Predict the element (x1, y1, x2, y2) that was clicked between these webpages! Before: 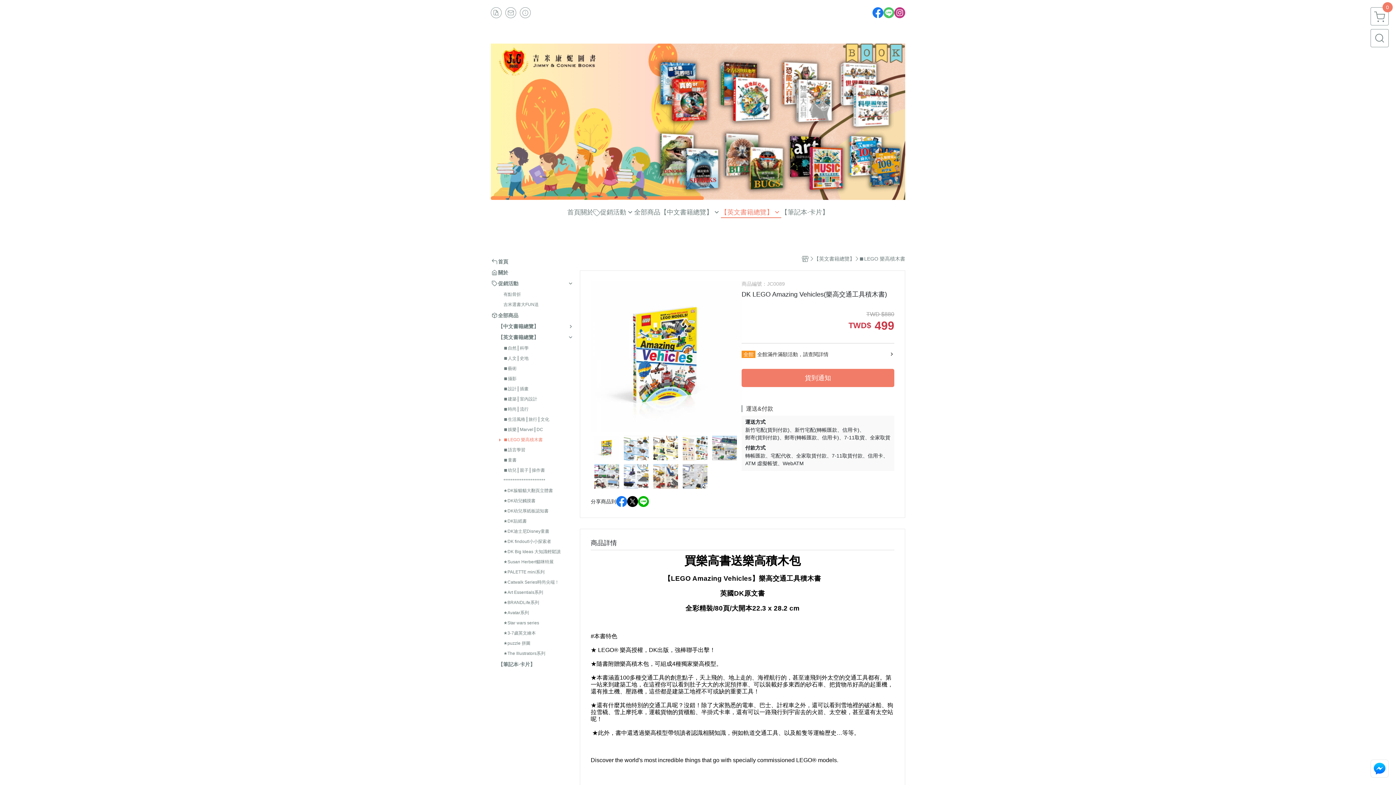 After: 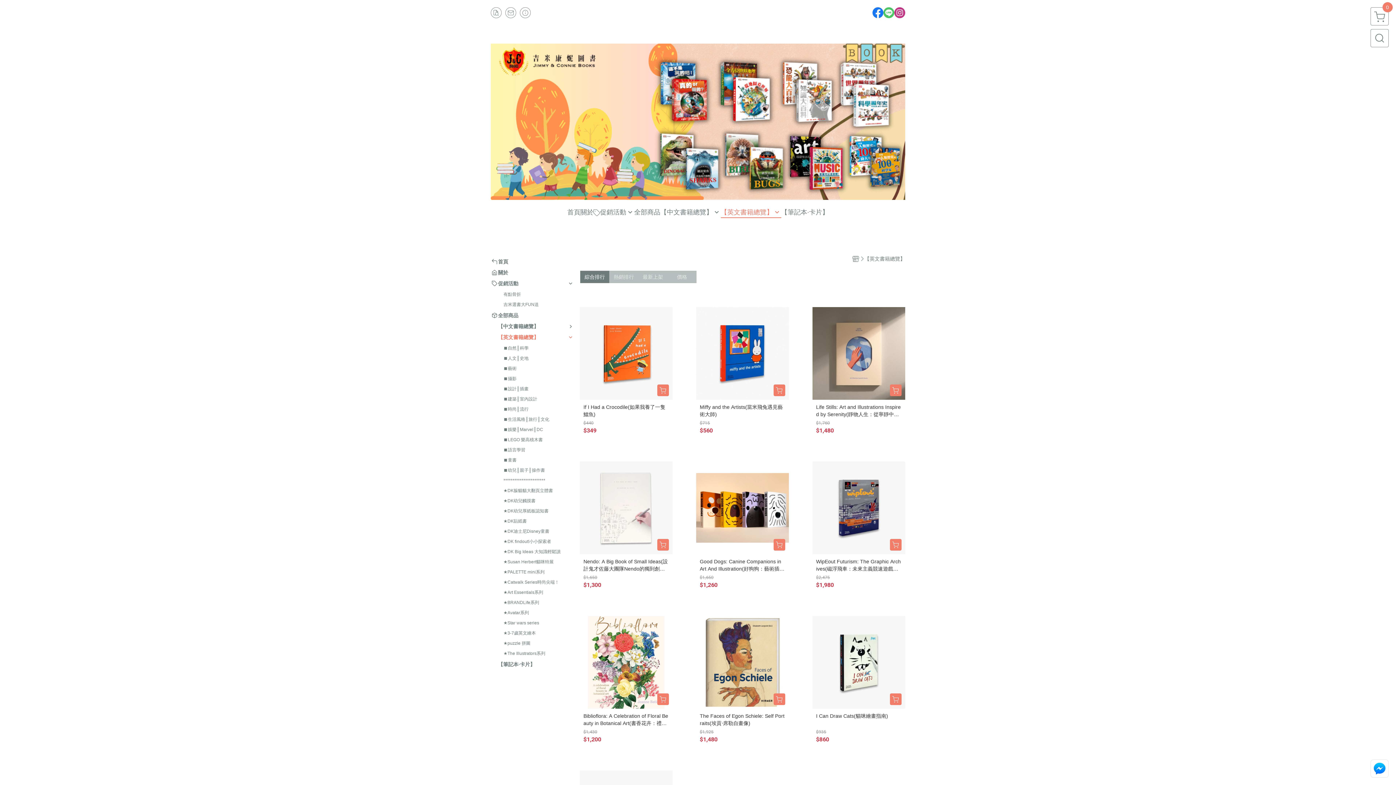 Action: label: 【英文書籍總覽】 bbox: (814, 256, 854, 261)